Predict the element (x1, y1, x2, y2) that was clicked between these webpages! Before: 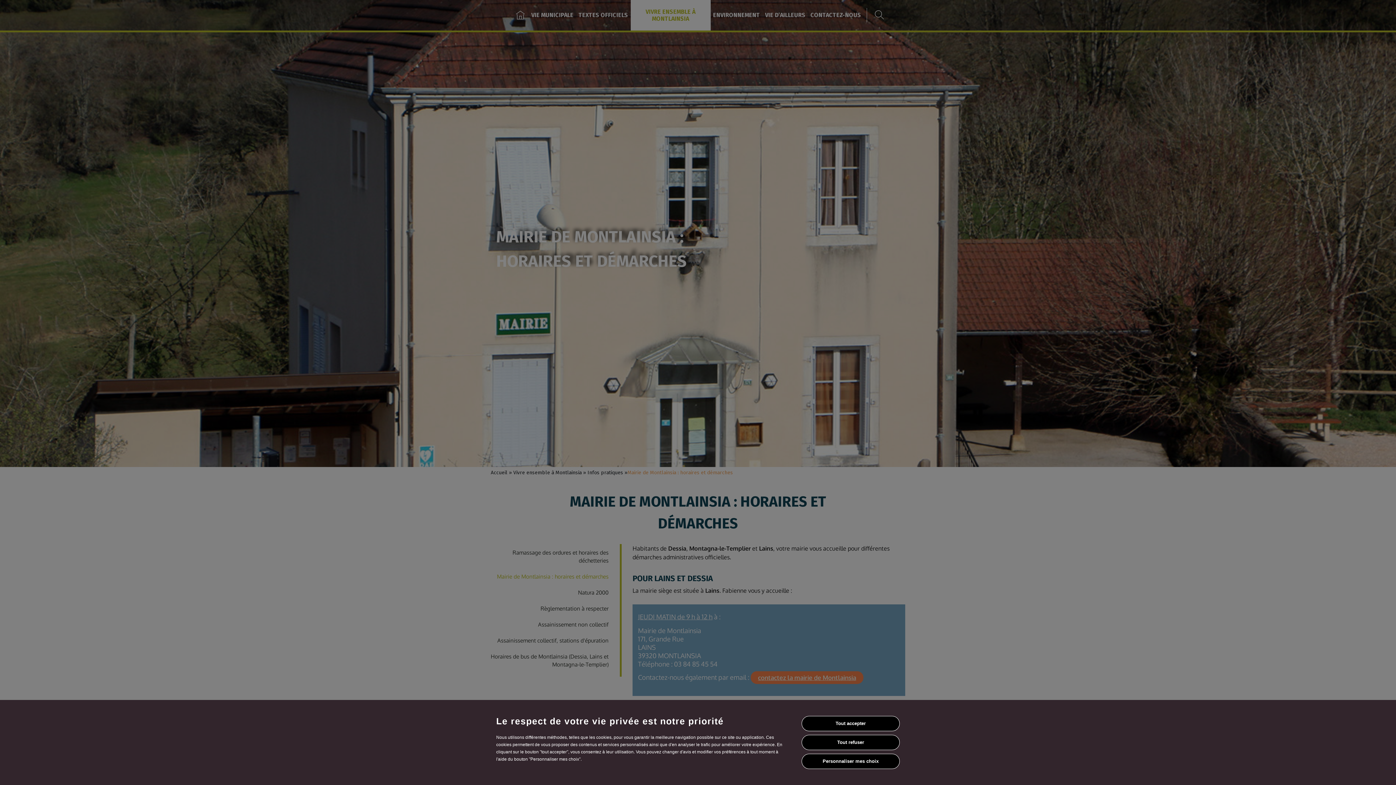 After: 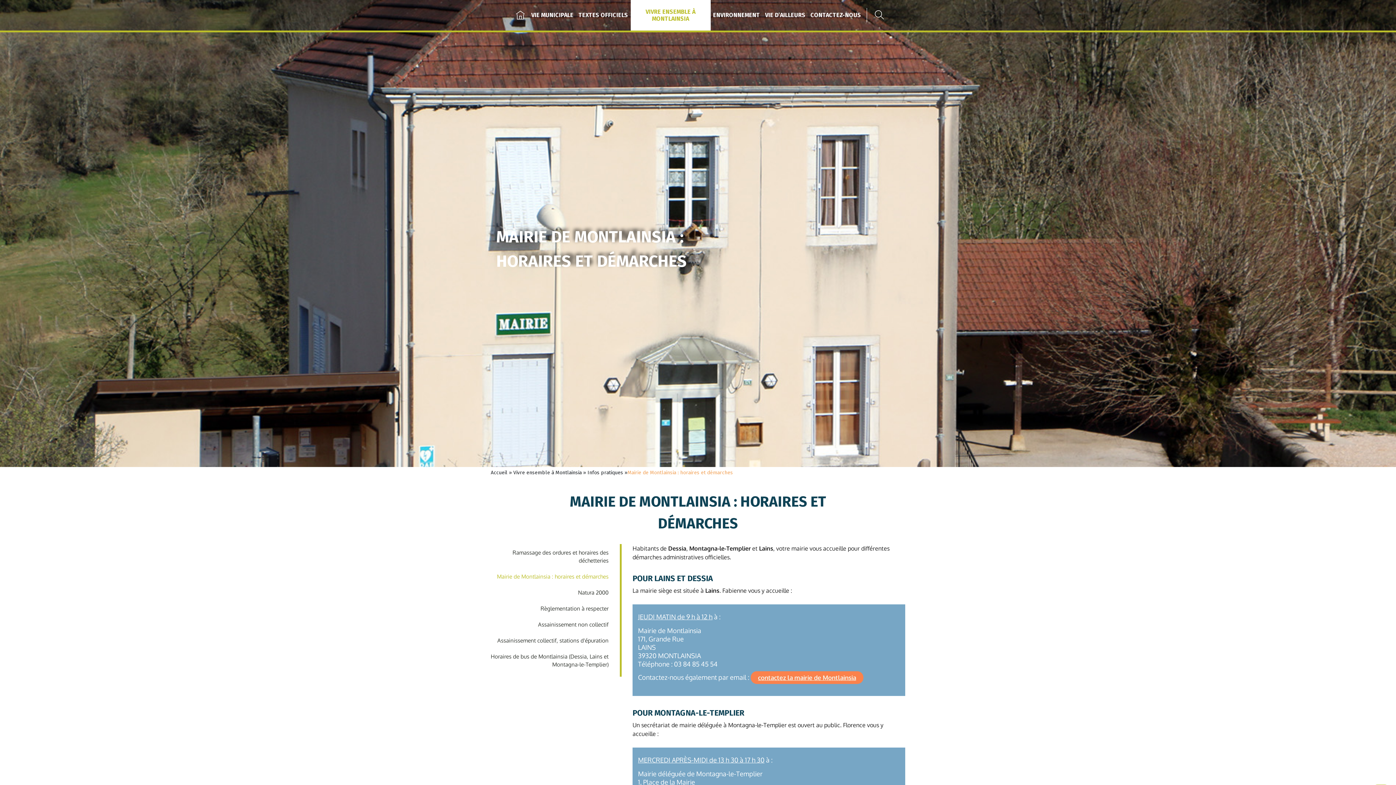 Action: bbox: (801, 735, 900, 750) label: Tout refuser